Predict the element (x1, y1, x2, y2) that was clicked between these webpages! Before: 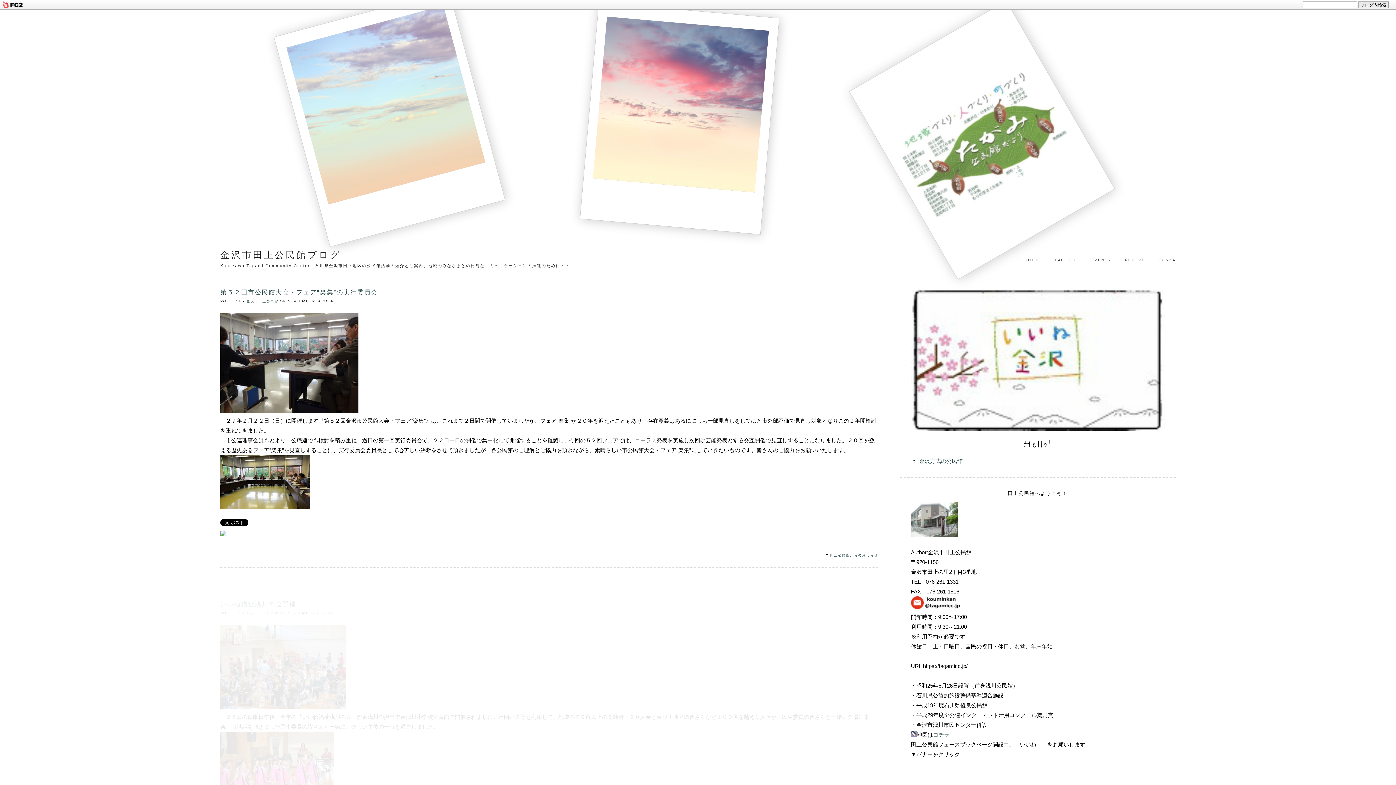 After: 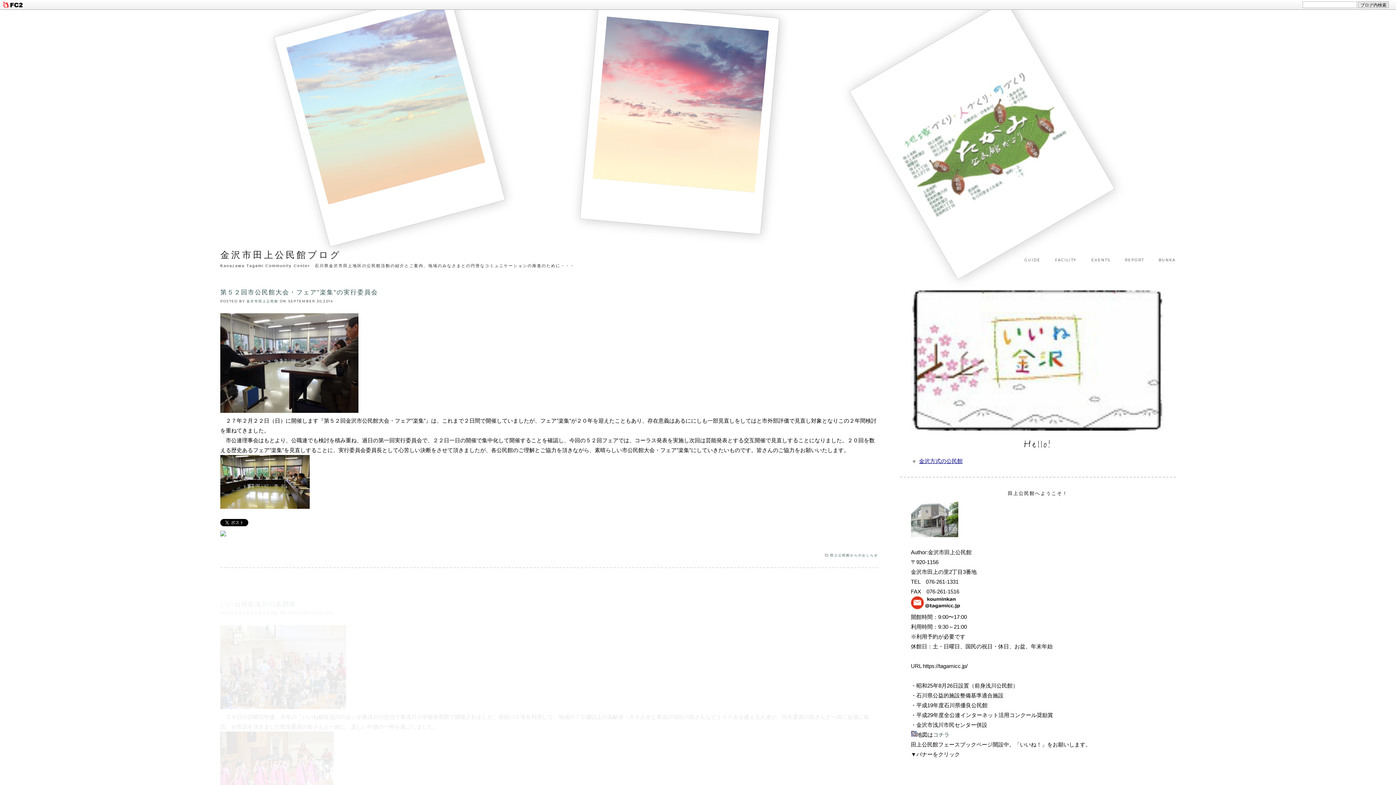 Action: label: 金沢方式の公民館 bbox: (919, 458, 962, 464)